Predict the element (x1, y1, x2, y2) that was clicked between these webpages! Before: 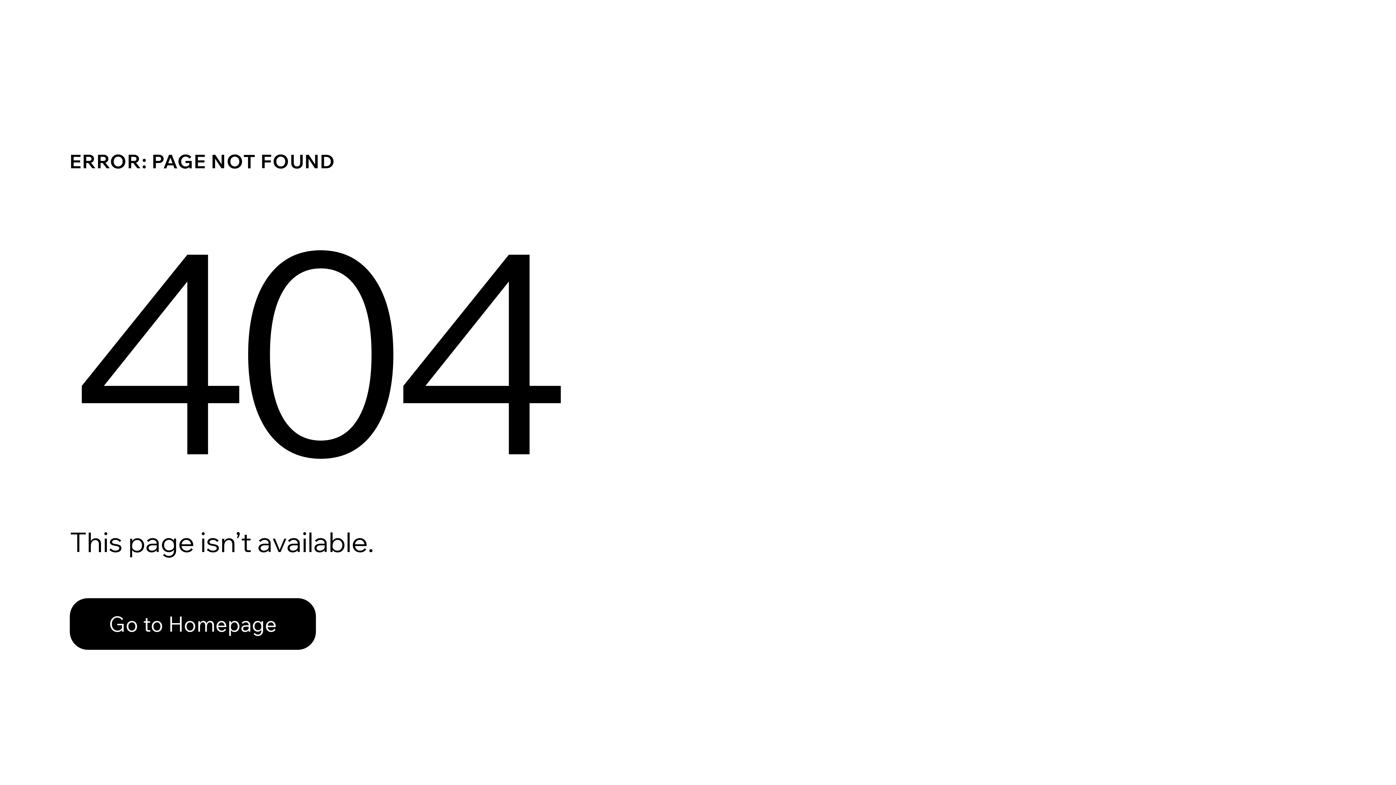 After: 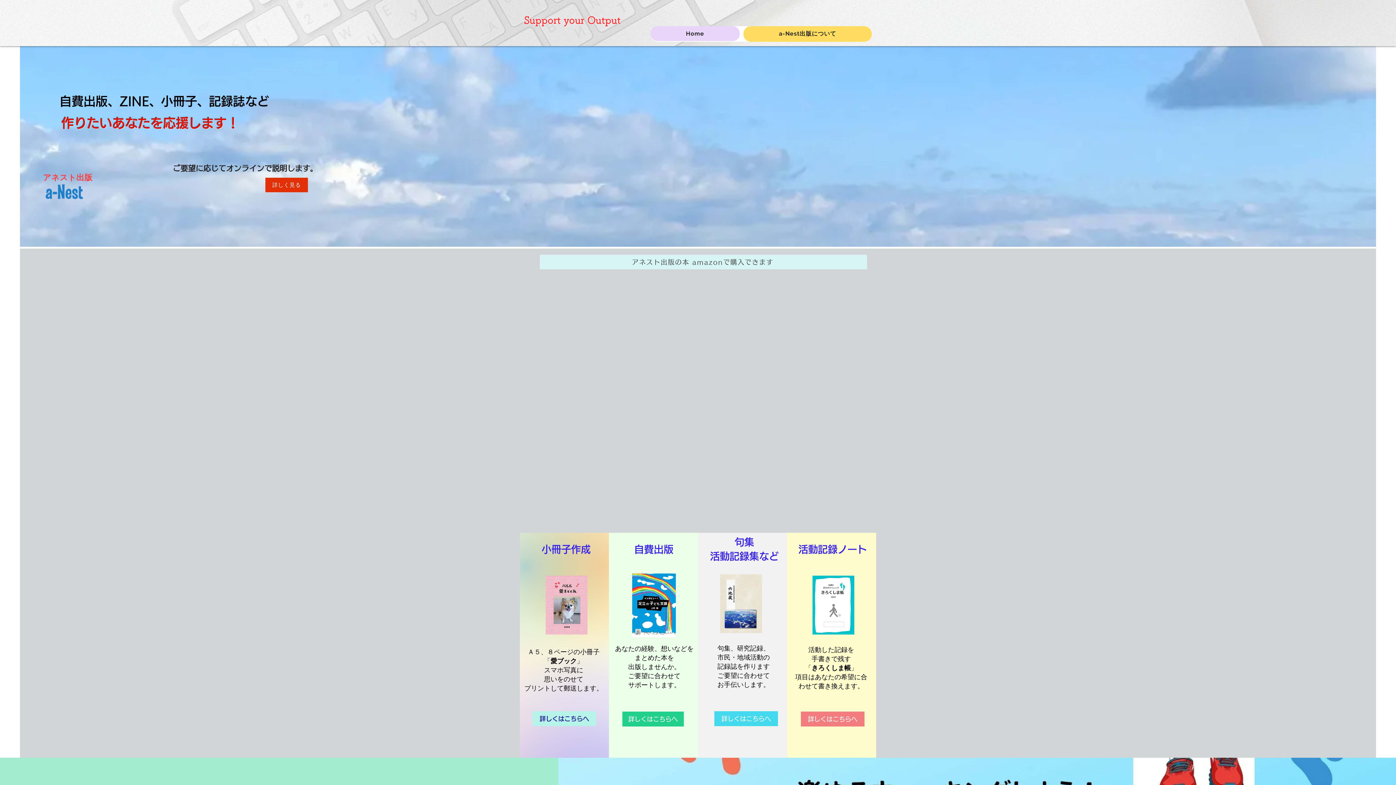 Action: bbox: (69, 598, 316, 650) label: Go to Homepage